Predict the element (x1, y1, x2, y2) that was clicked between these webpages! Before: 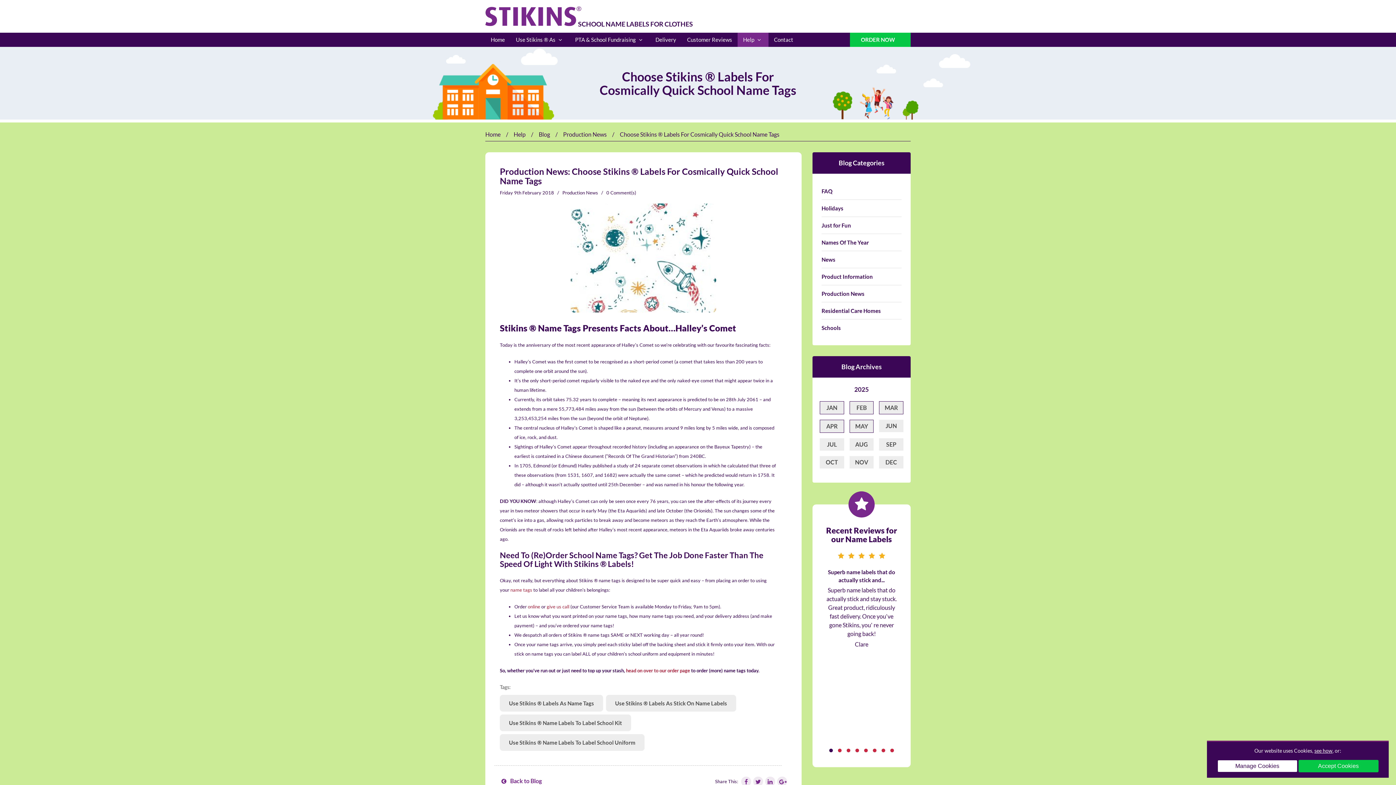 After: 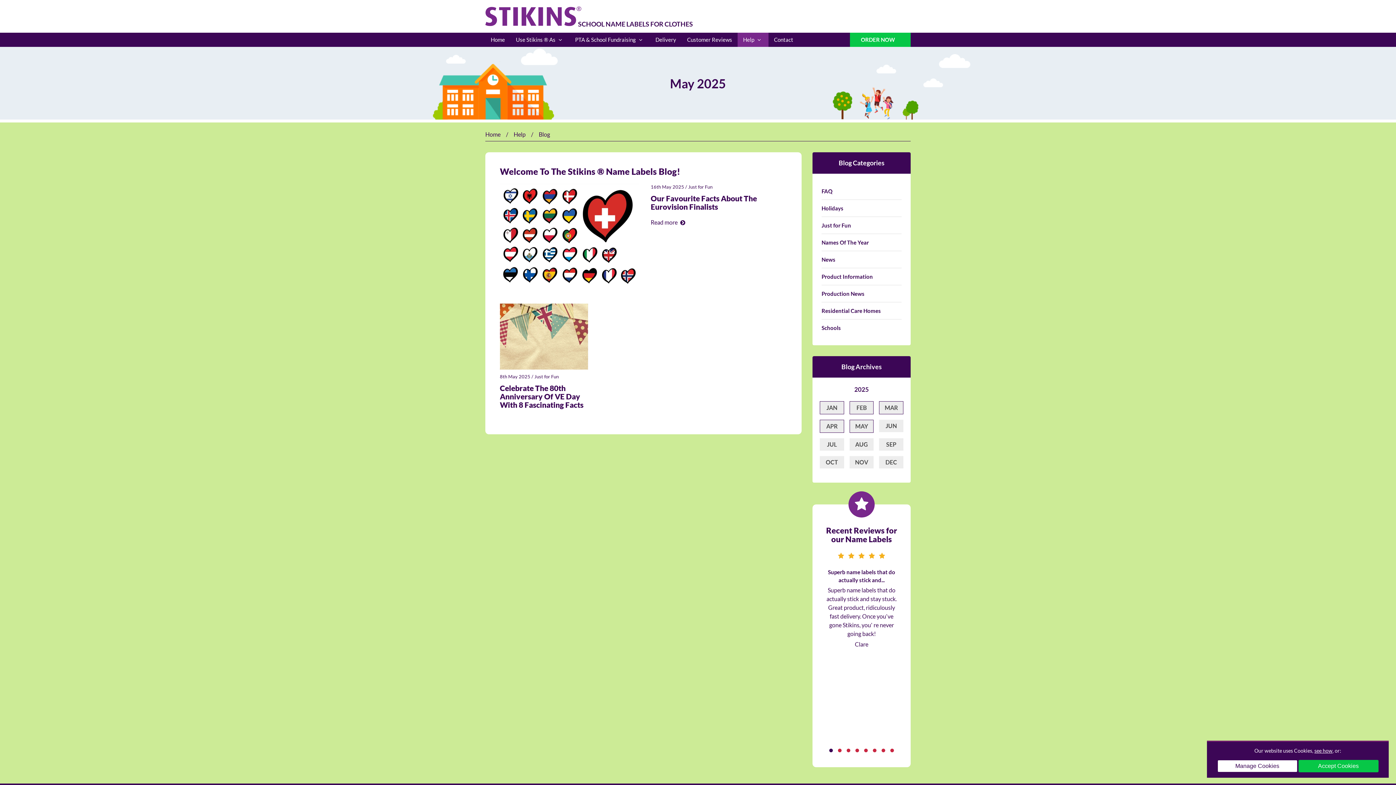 Action: bbox: (849, 420, 873, 433) label: MAY